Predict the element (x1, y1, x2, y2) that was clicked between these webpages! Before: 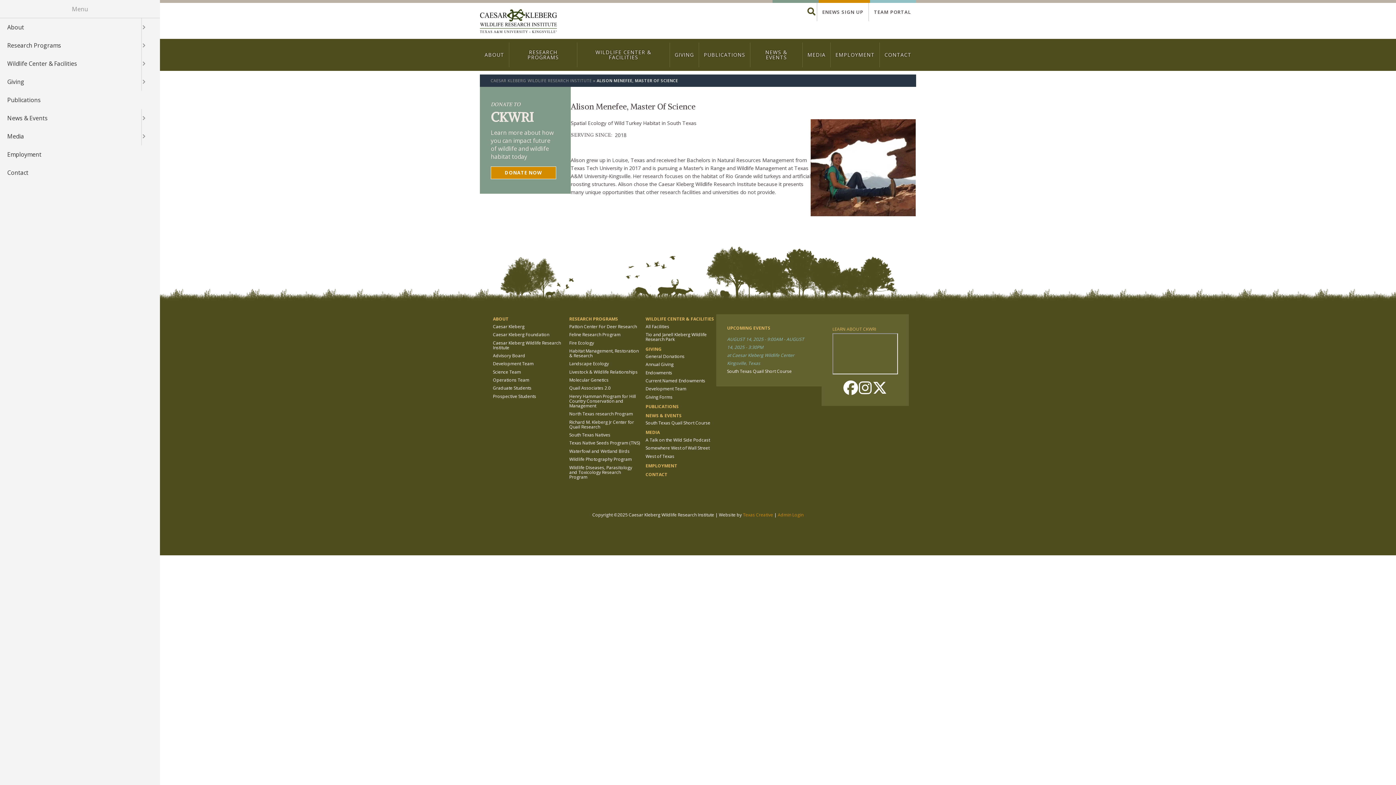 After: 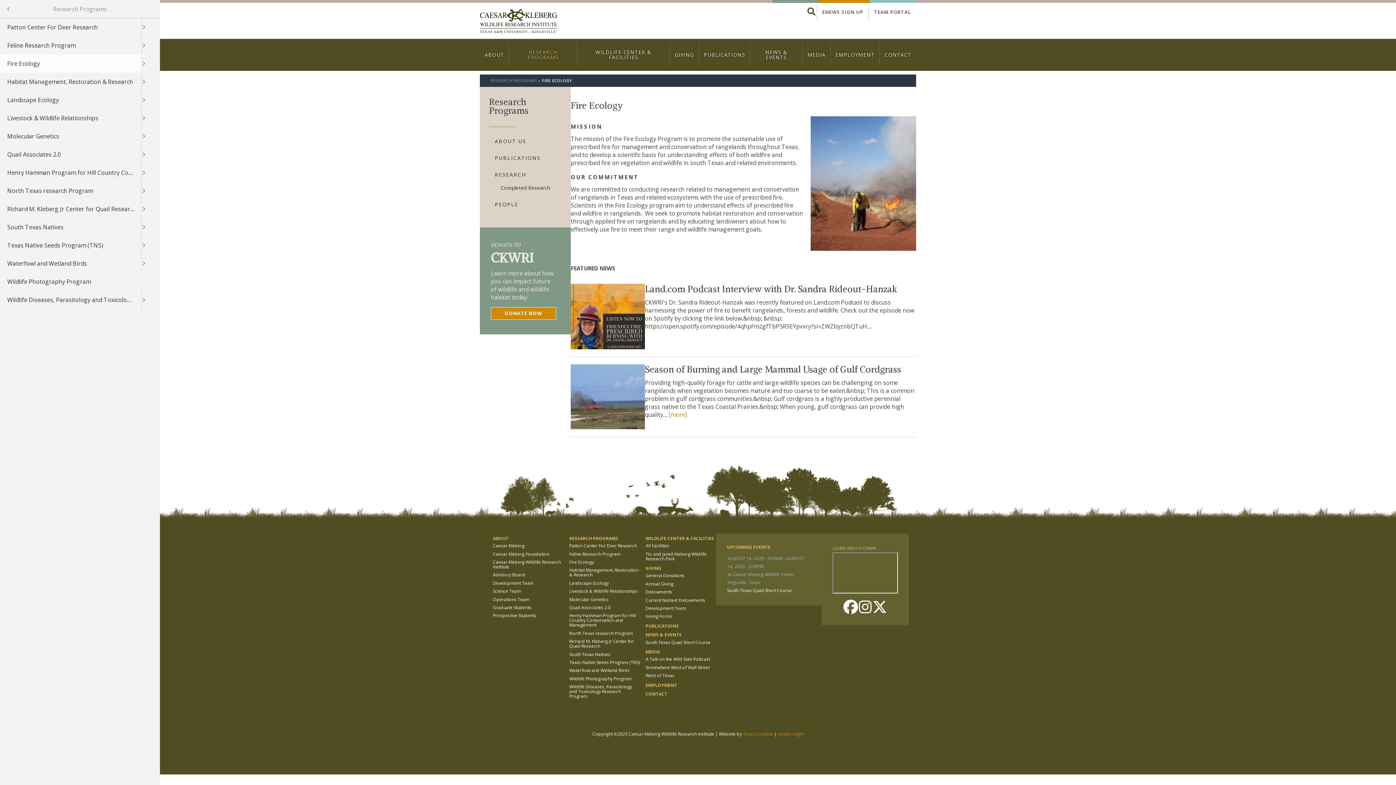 Action: label: Fire Ecology bbox: (569, 339, 594, 346)